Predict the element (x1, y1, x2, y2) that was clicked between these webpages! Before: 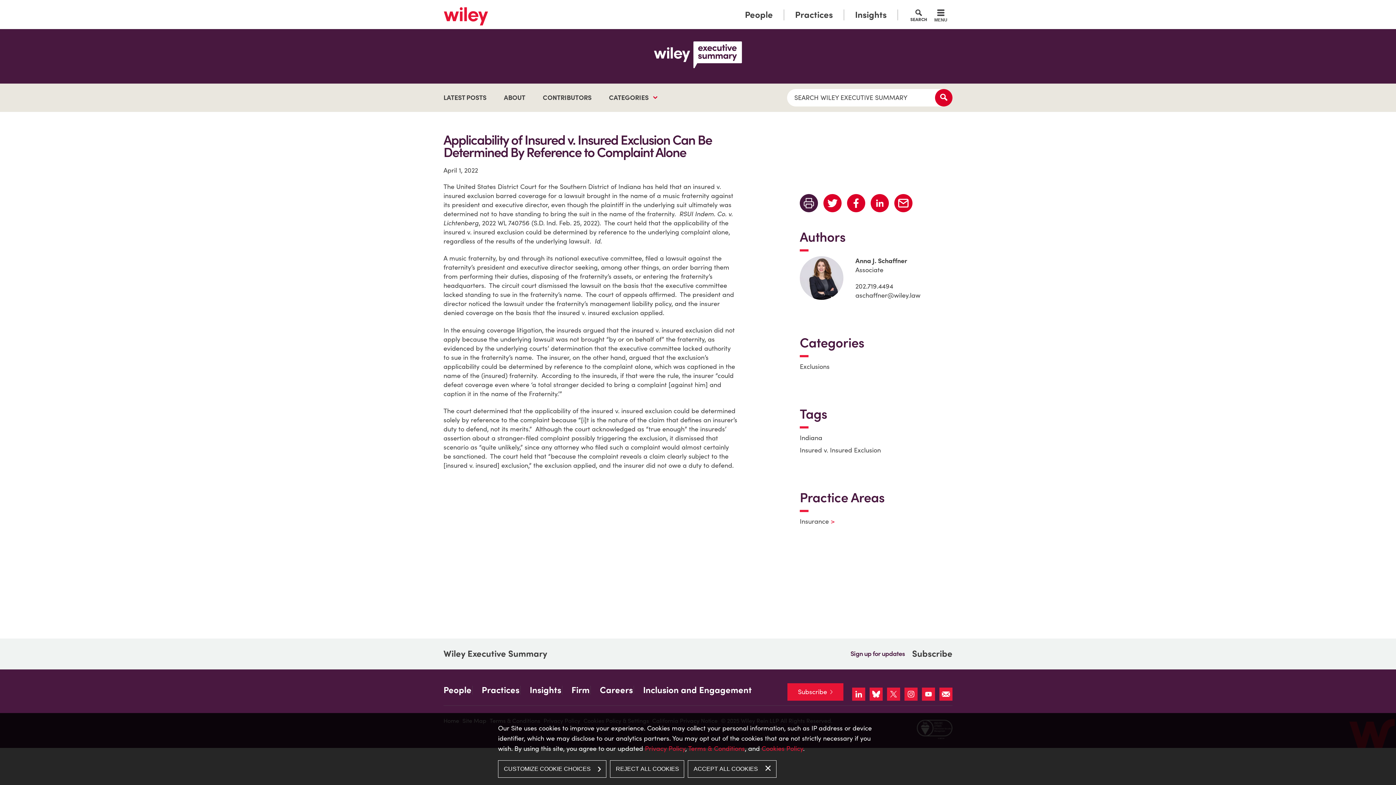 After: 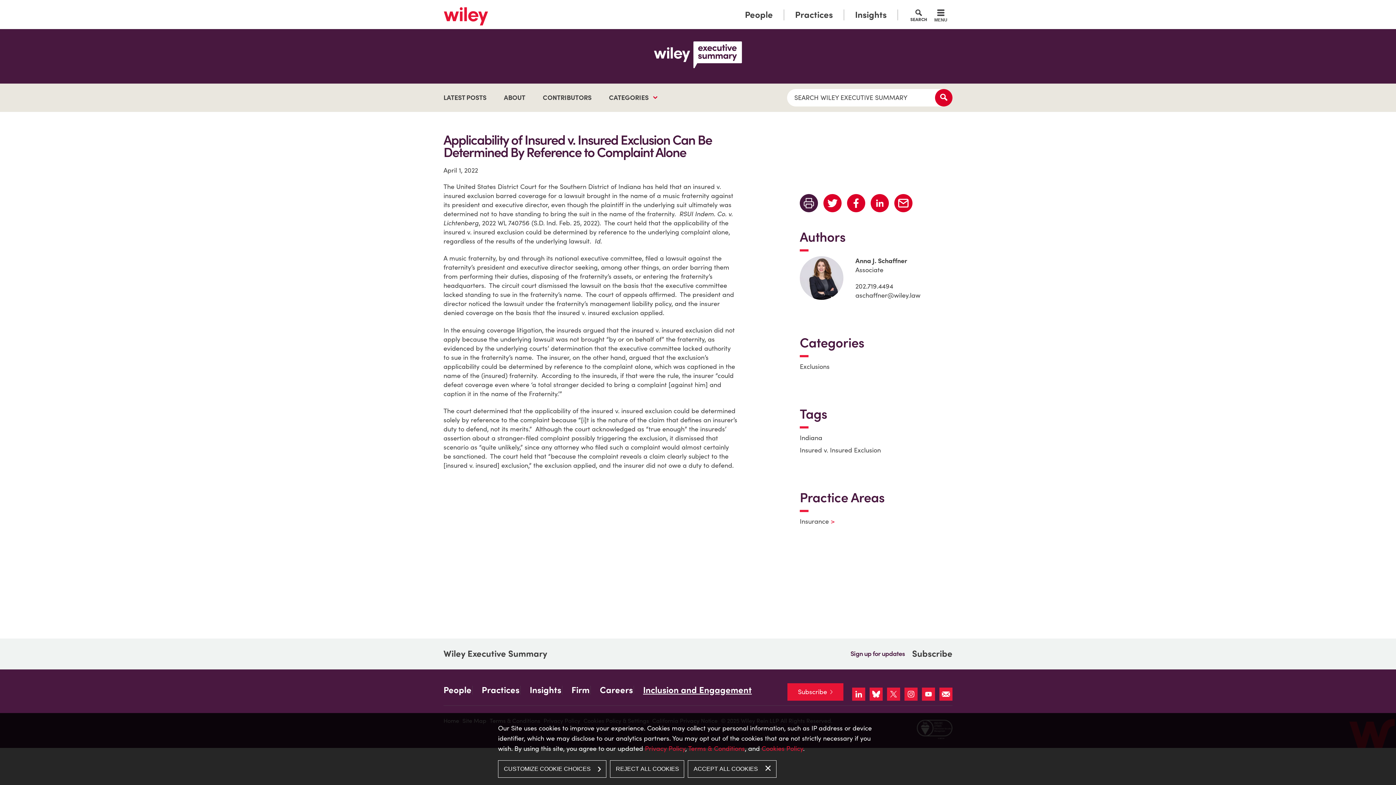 Action: bbox: (643, 686, 752, 694) label: Inclusion and Engagement